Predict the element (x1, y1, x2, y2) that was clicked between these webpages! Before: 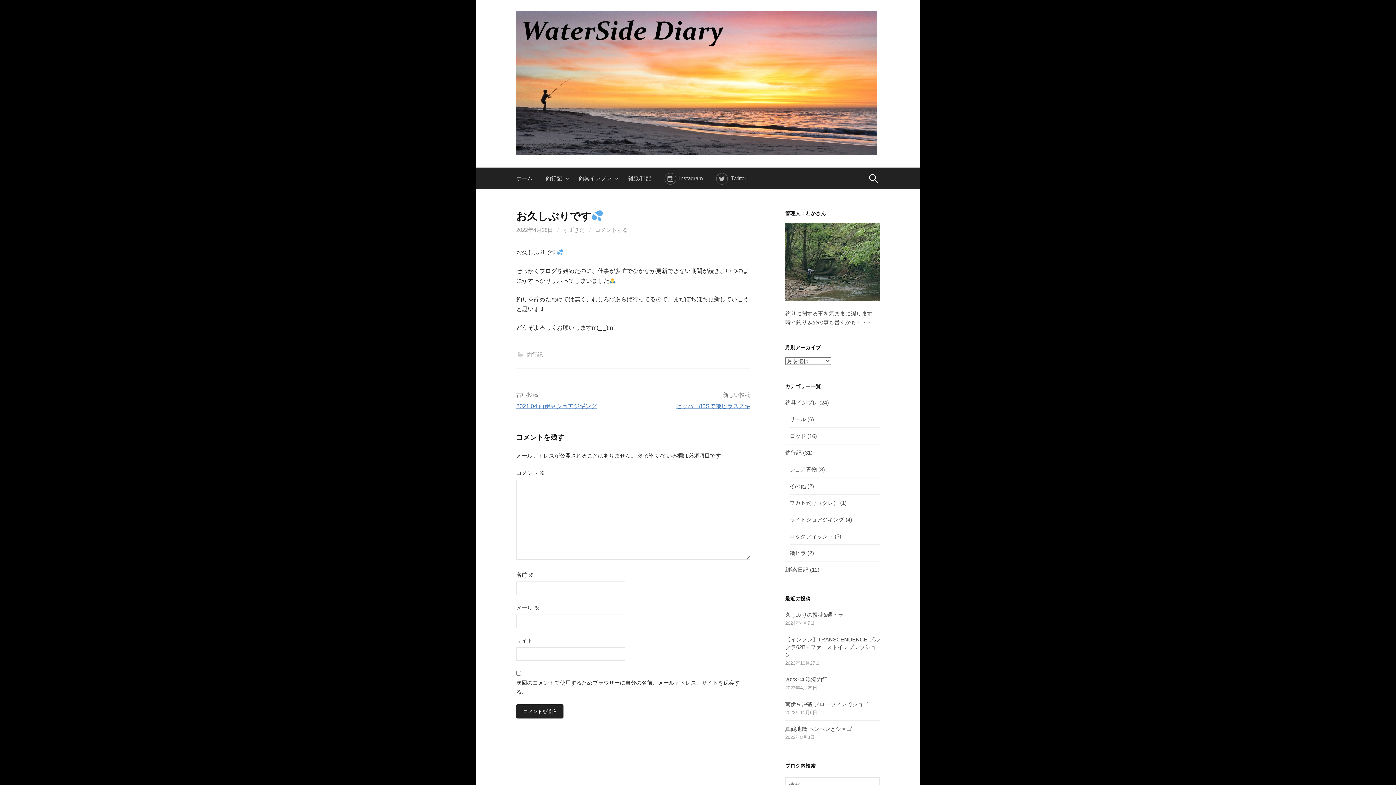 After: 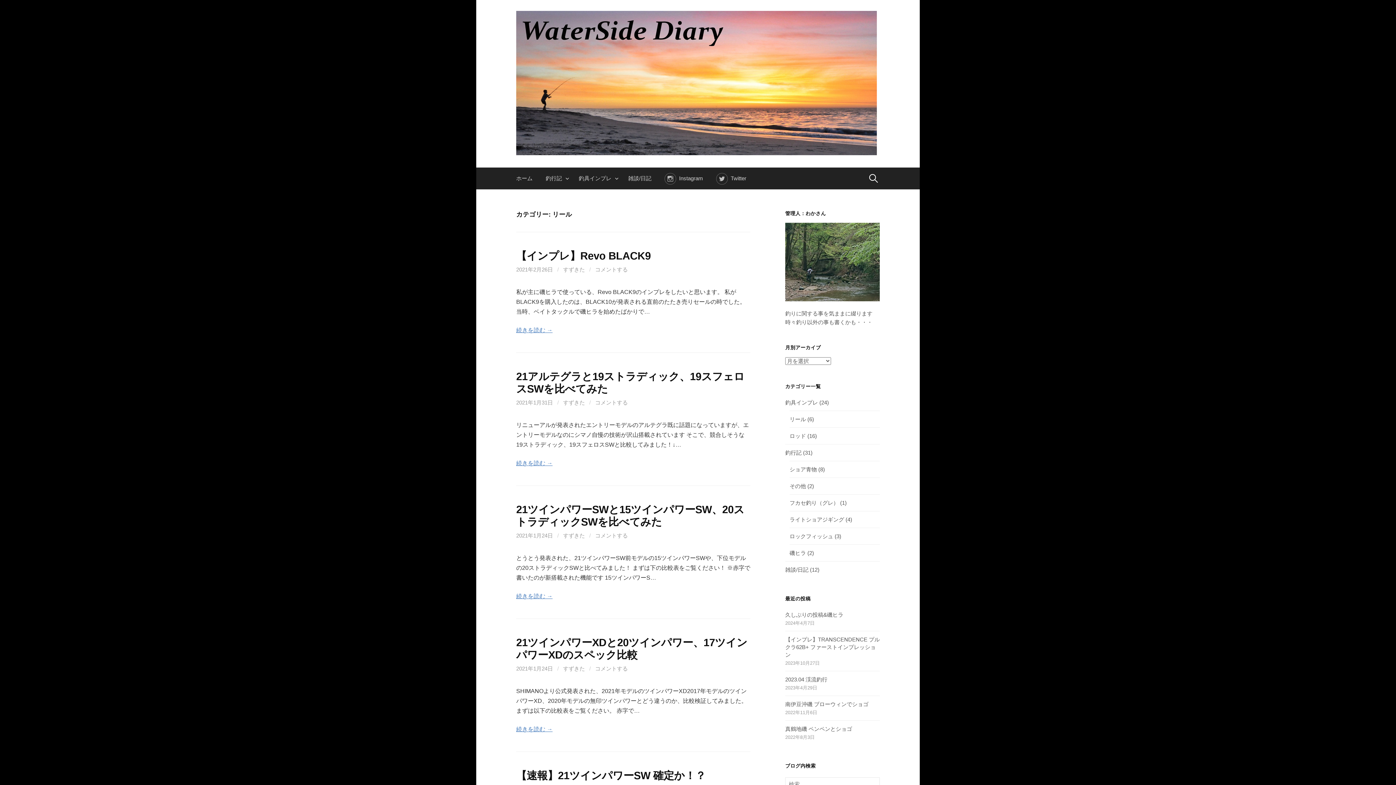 Action: label: リール bbox: (789, 416, 806, 422)